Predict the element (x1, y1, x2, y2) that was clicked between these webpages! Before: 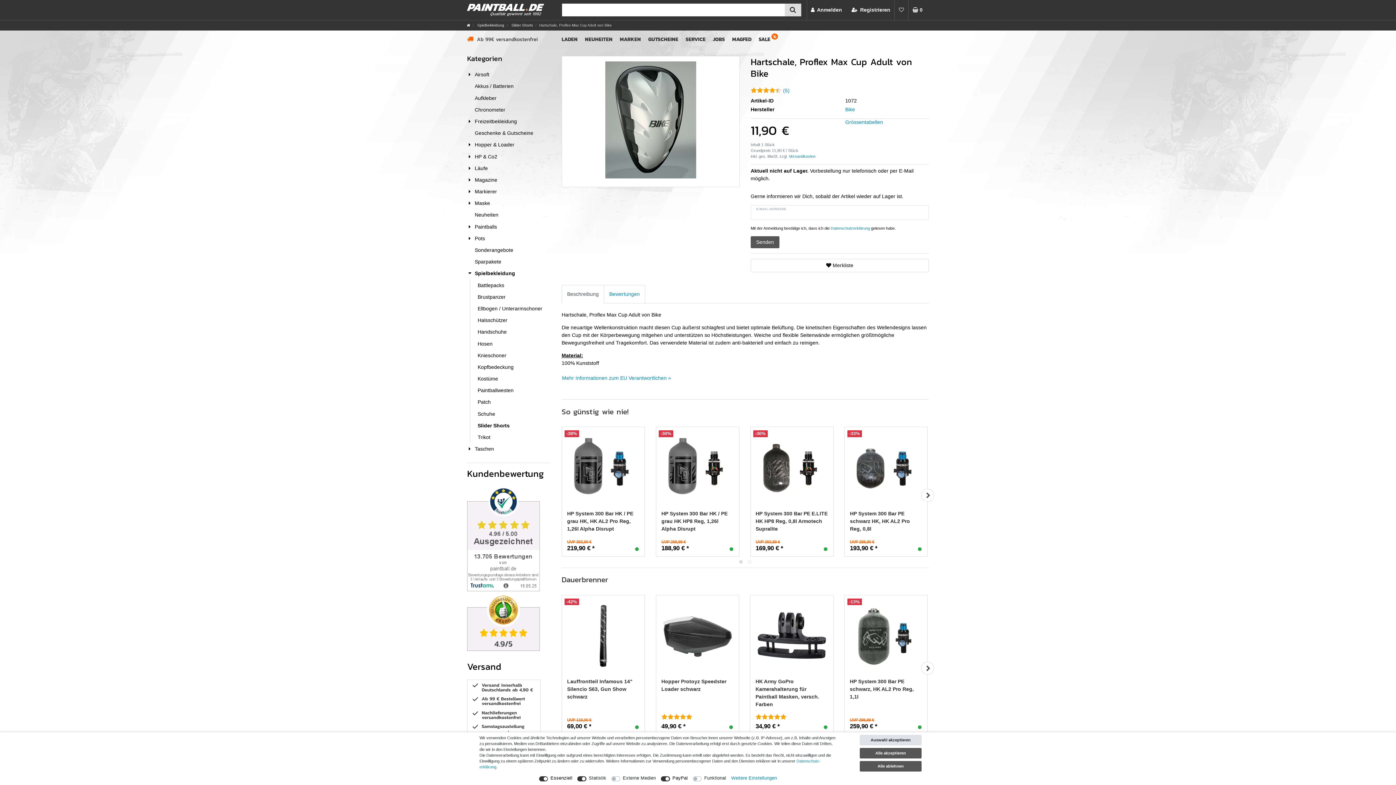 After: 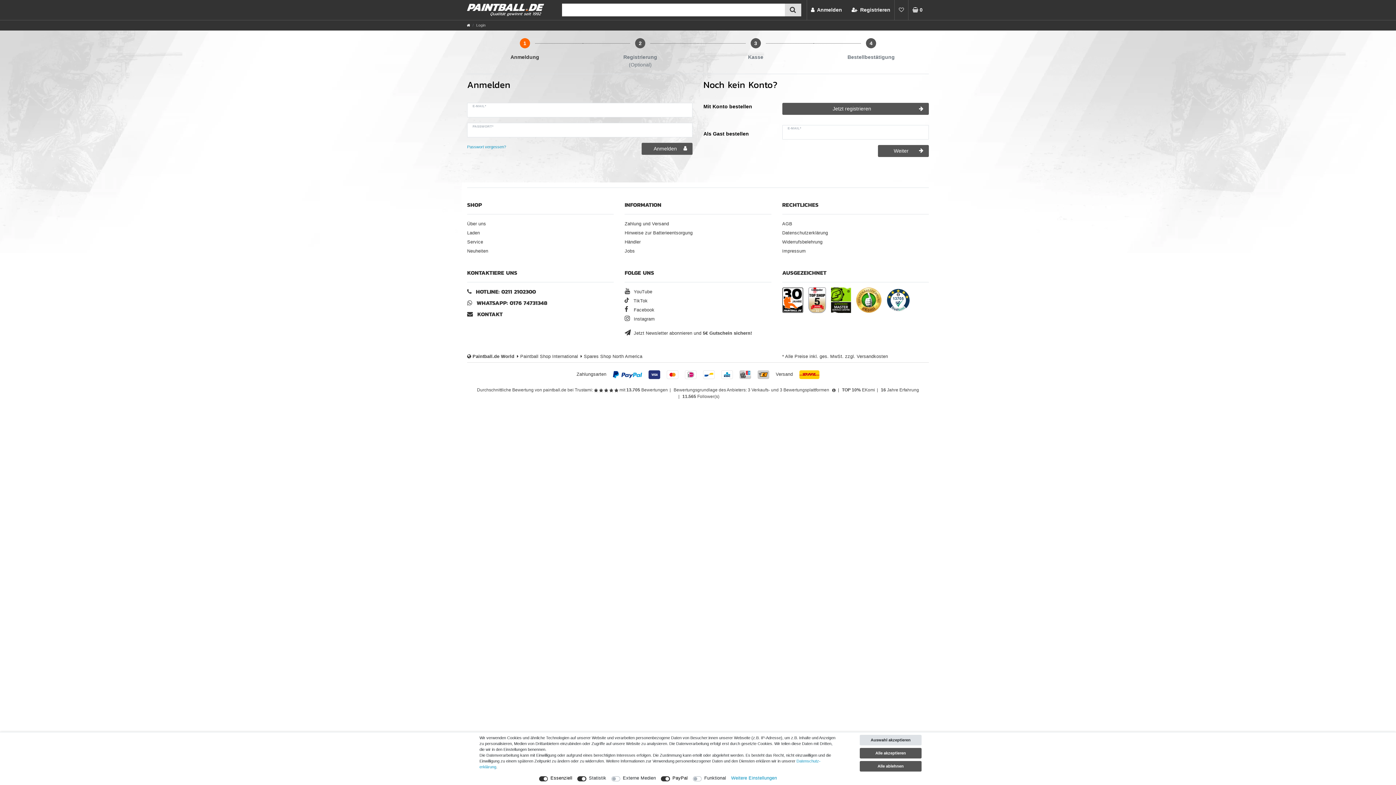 Action: bbox: (895, 0, 908, 19) label: Merkliste